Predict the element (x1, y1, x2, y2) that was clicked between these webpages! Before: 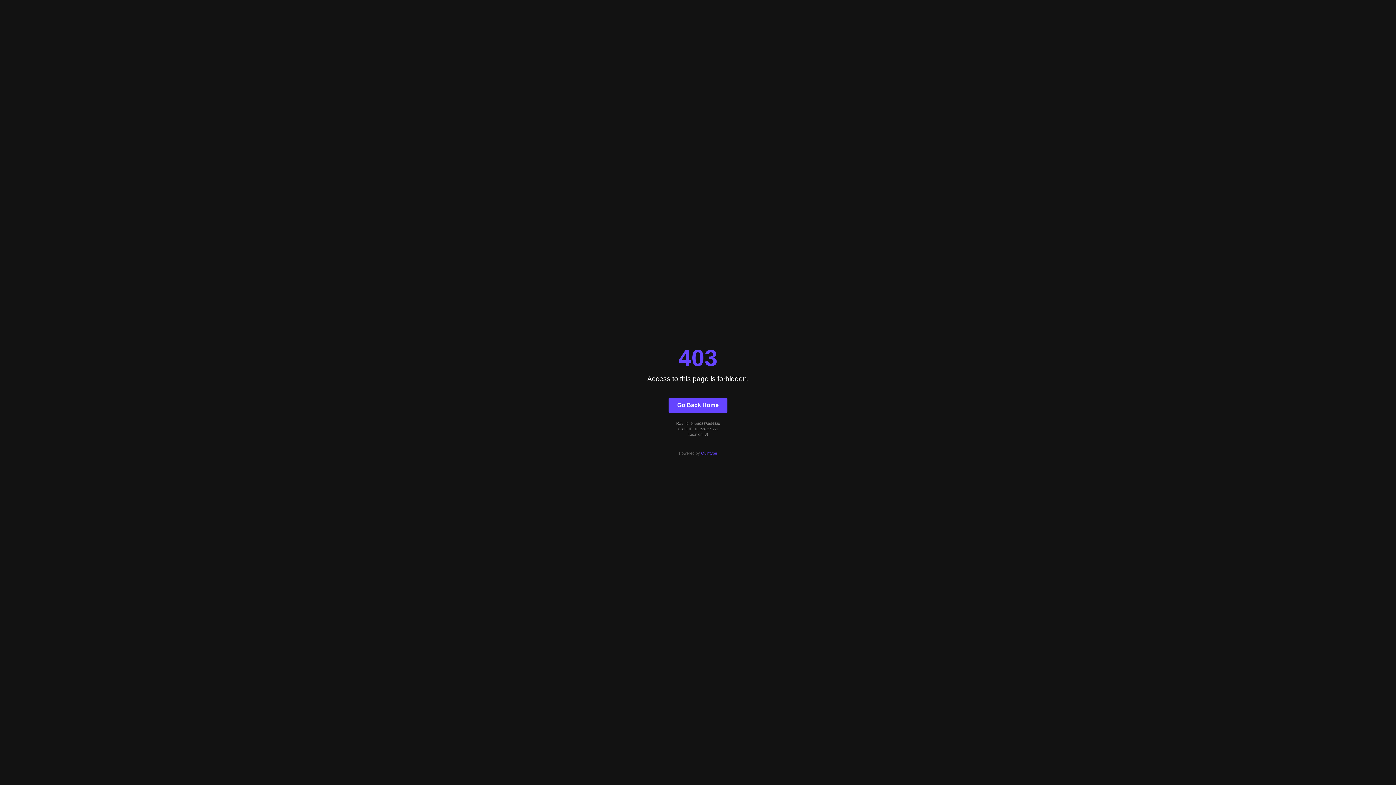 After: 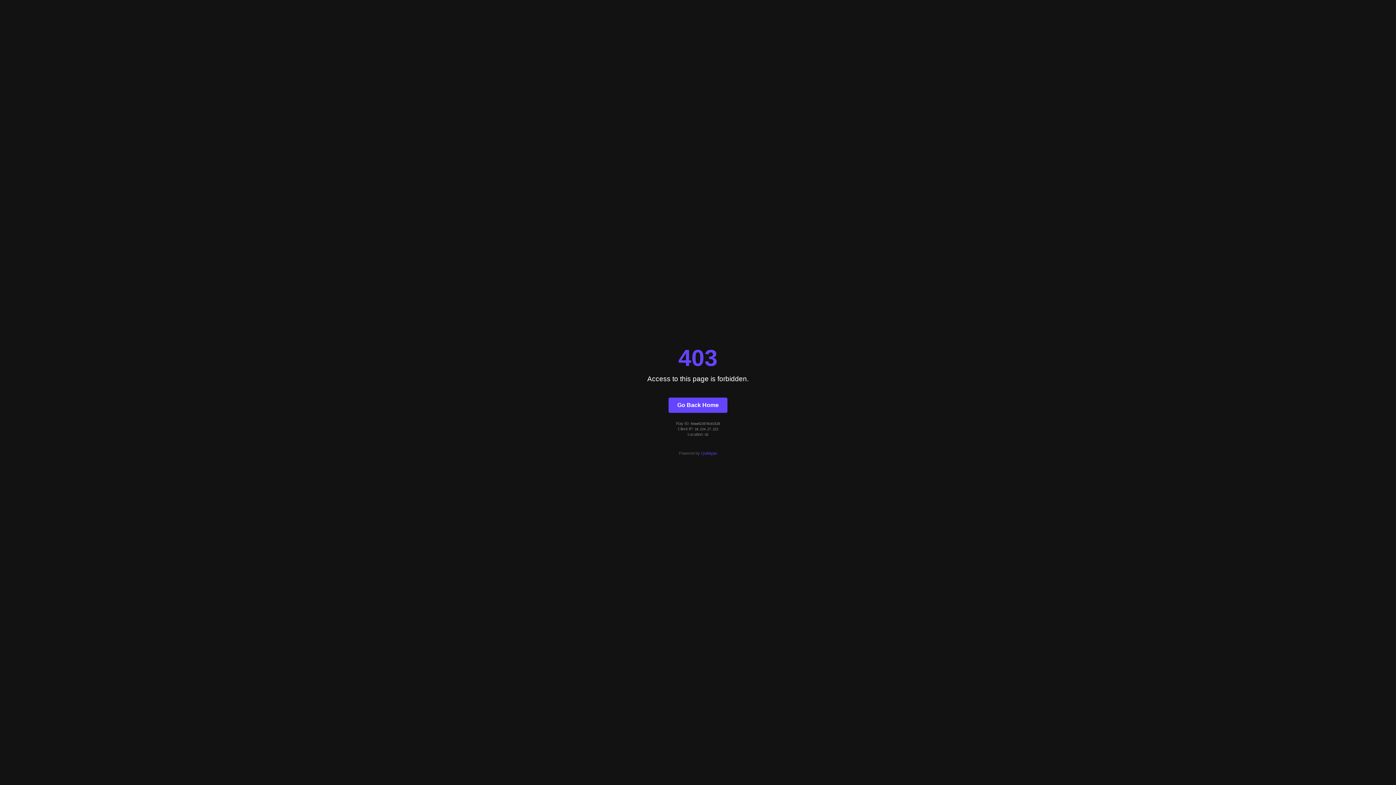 Action: label: Quintype bbox: (701, 451, 717, 455)